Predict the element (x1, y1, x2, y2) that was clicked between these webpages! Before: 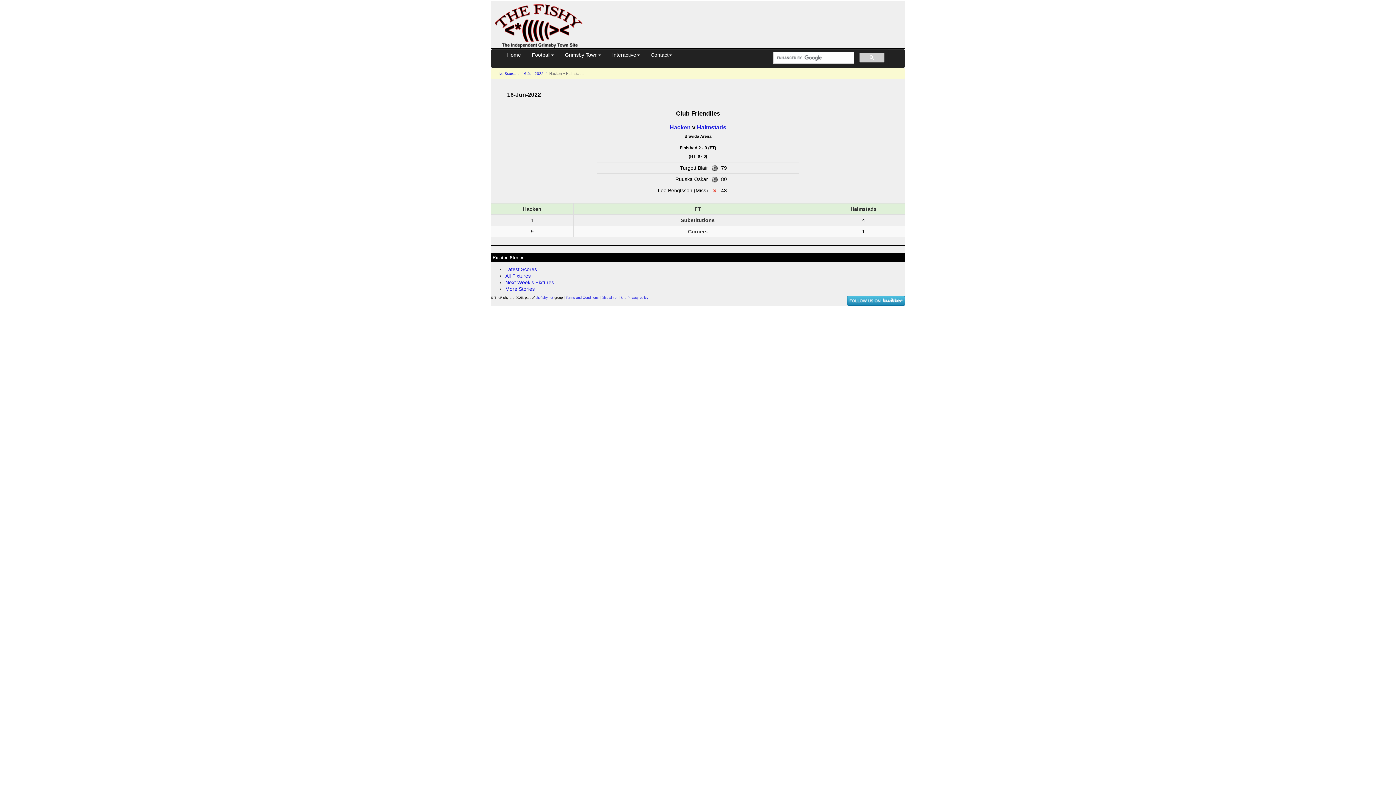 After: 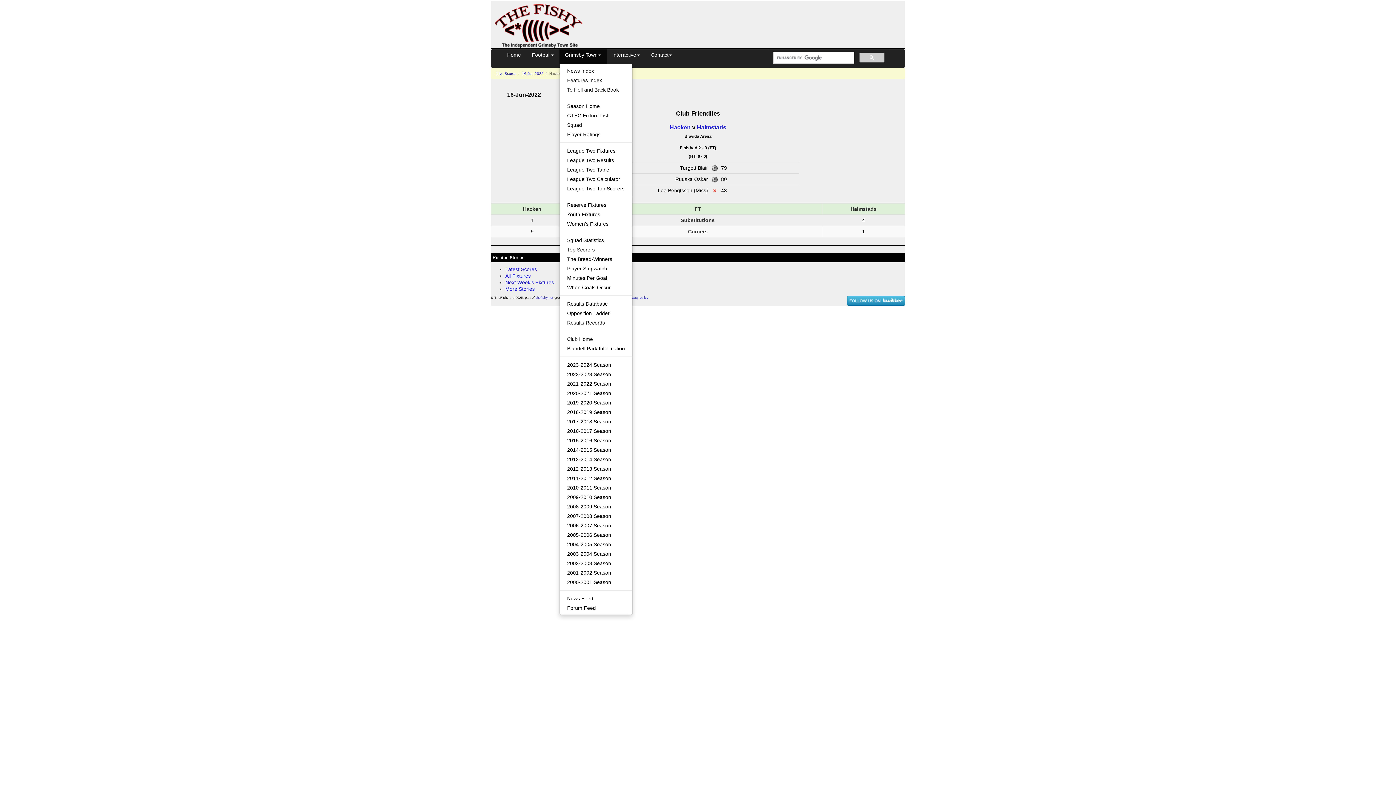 Action: label: Grimsby Town bbox: (559, 49, 606, 64)